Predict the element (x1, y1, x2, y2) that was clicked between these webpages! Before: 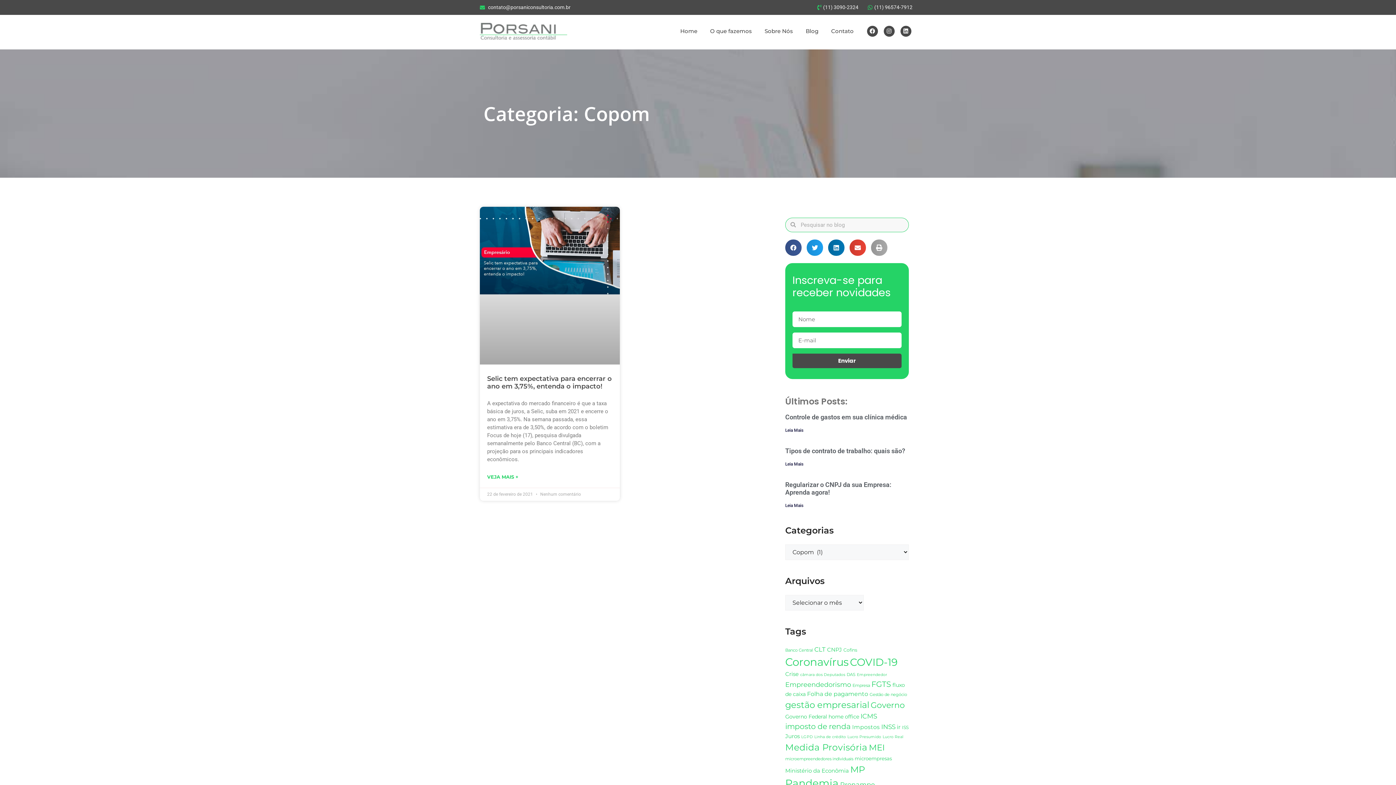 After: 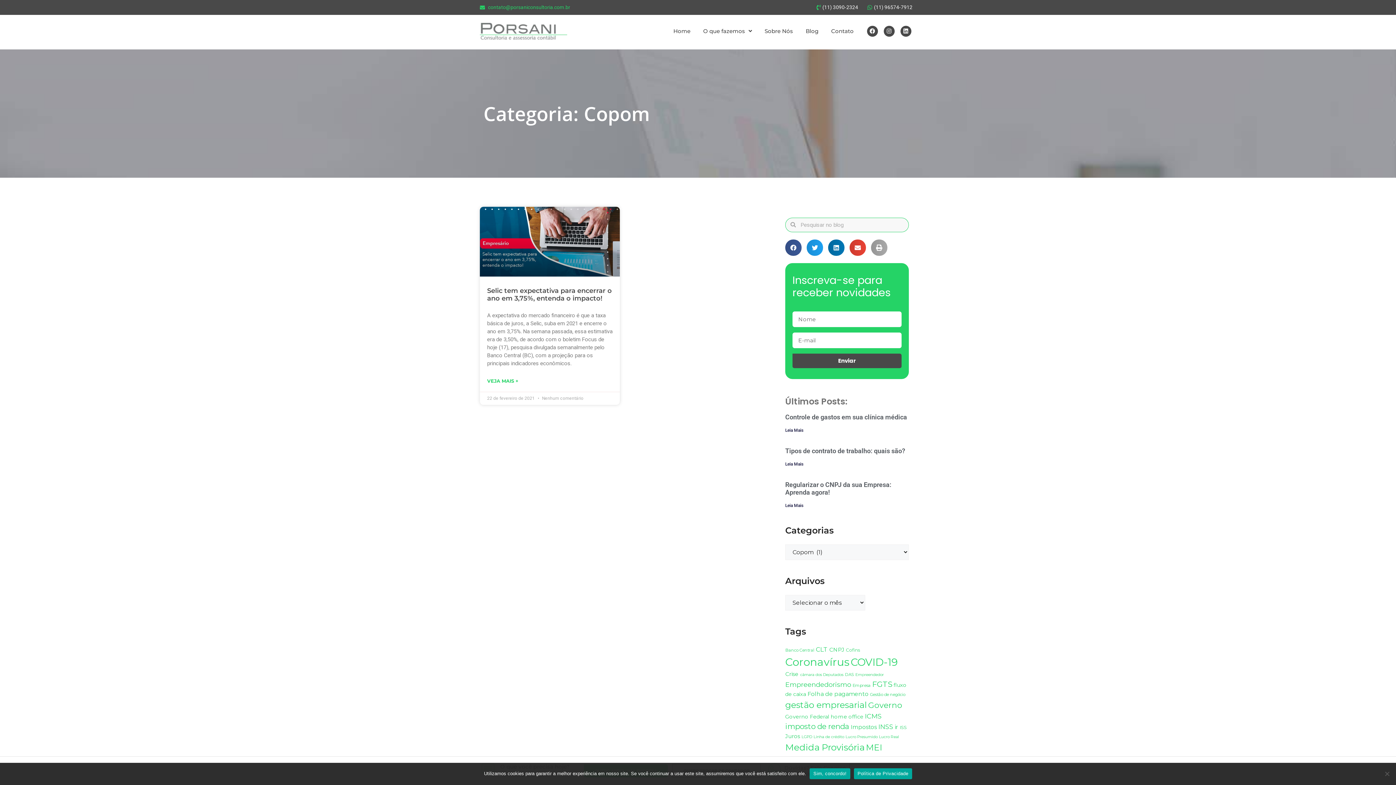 Action: bbox: (480, 3, 698, 11) label: contato@porsaniconsultoria.com.br